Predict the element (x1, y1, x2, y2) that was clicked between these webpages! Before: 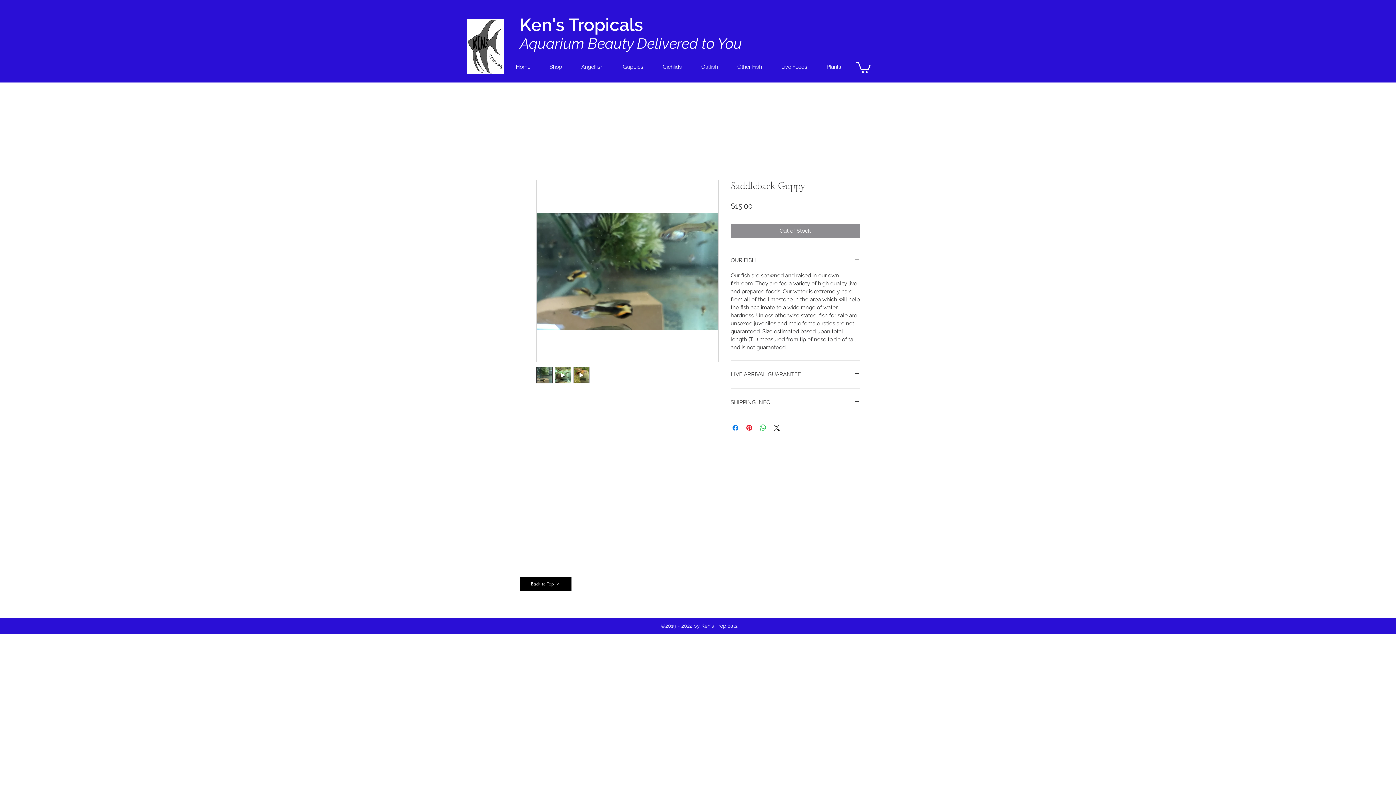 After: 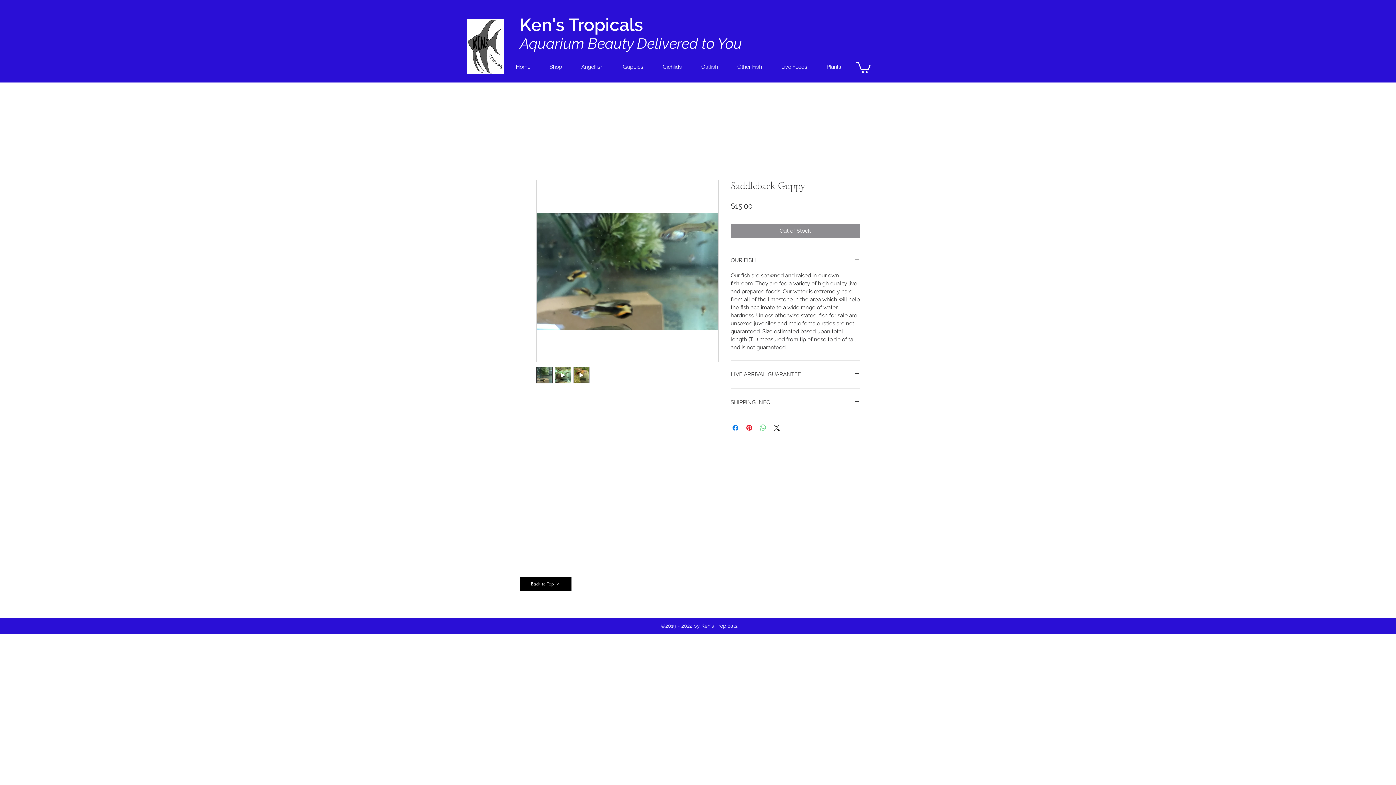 Action: bbox: (758, 423, 767, 432) label: Share on WhatsApp